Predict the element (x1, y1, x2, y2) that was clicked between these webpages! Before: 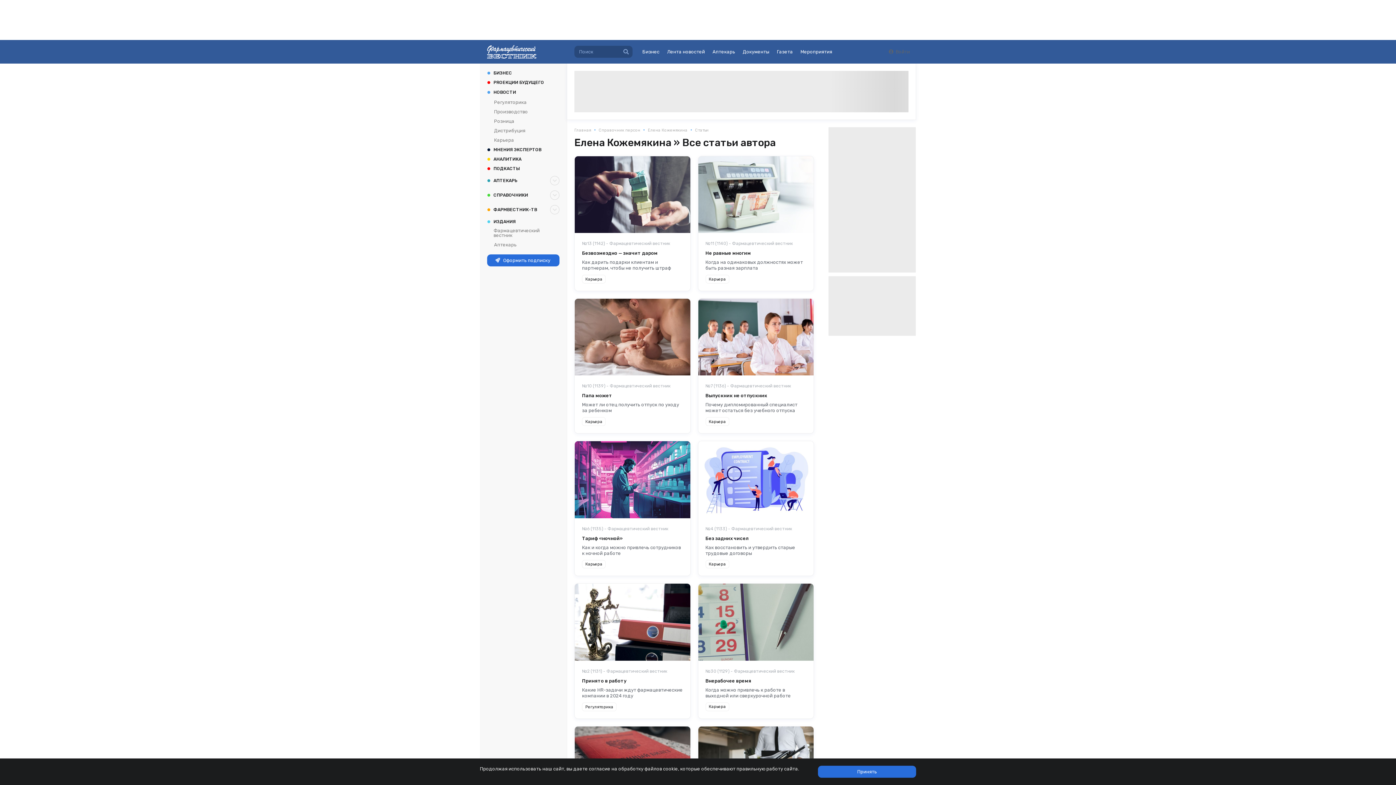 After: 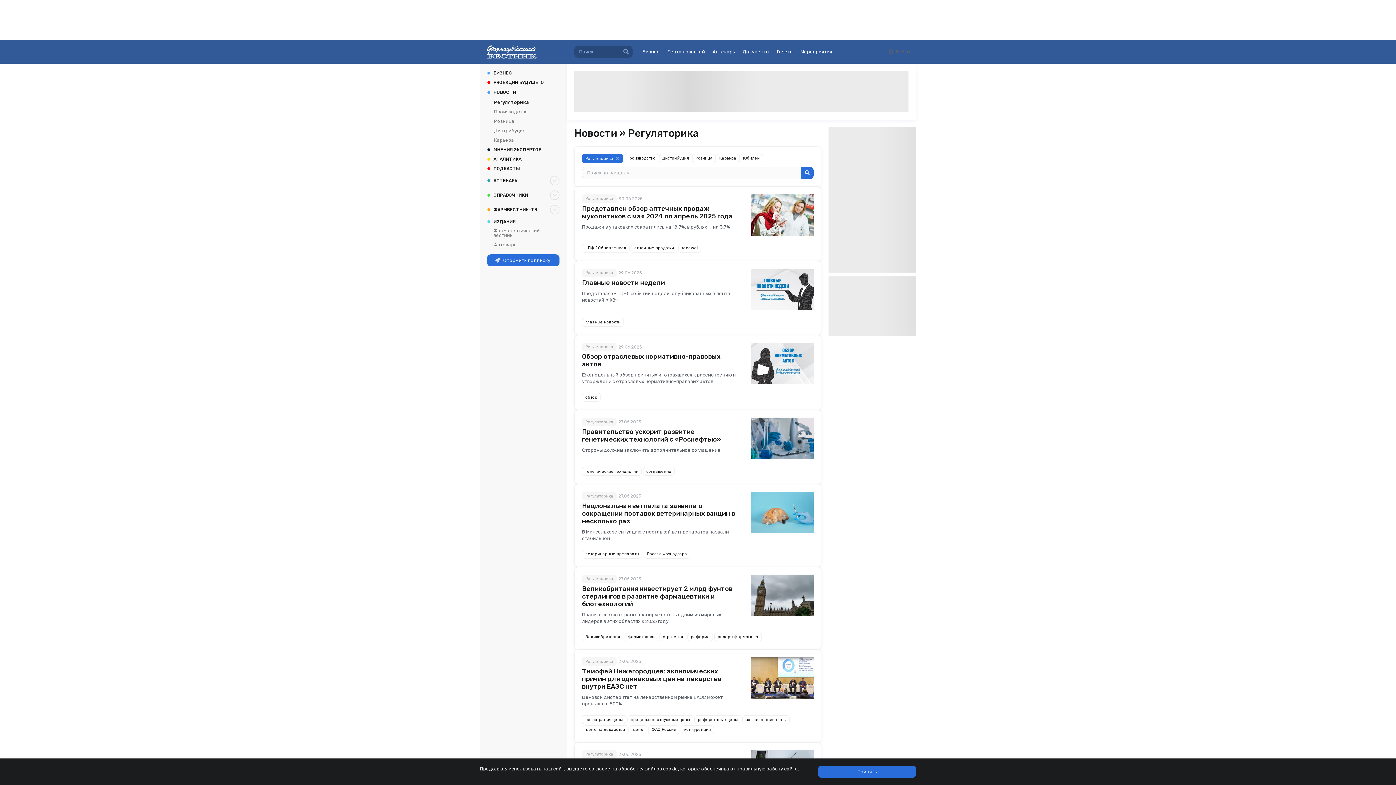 Action: bbox: (482, 97, 554, 106) label: Регуляторика